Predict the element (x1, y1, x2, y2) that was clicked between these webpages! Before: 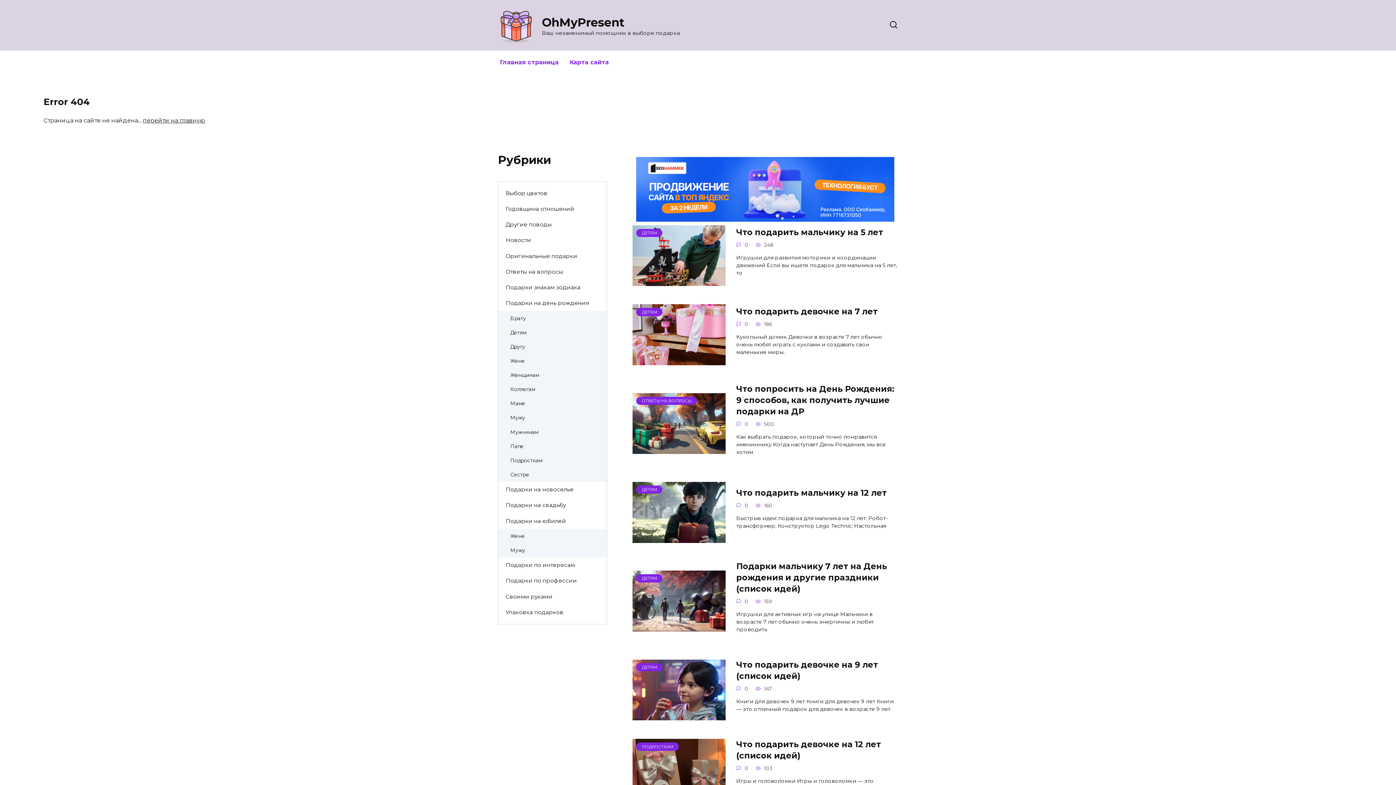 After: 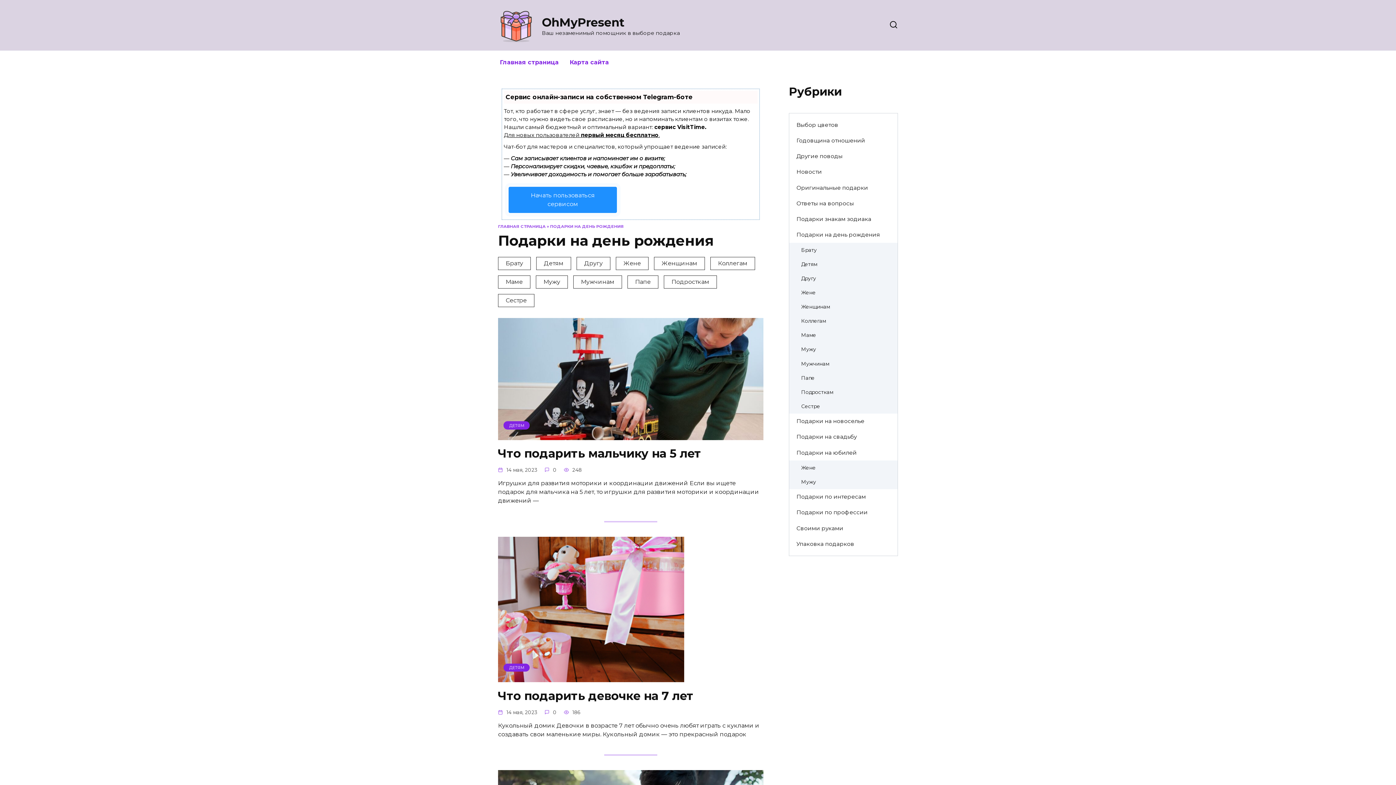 Action: bbox: (498, 295, 596, 311) label: Подарки на день рождения